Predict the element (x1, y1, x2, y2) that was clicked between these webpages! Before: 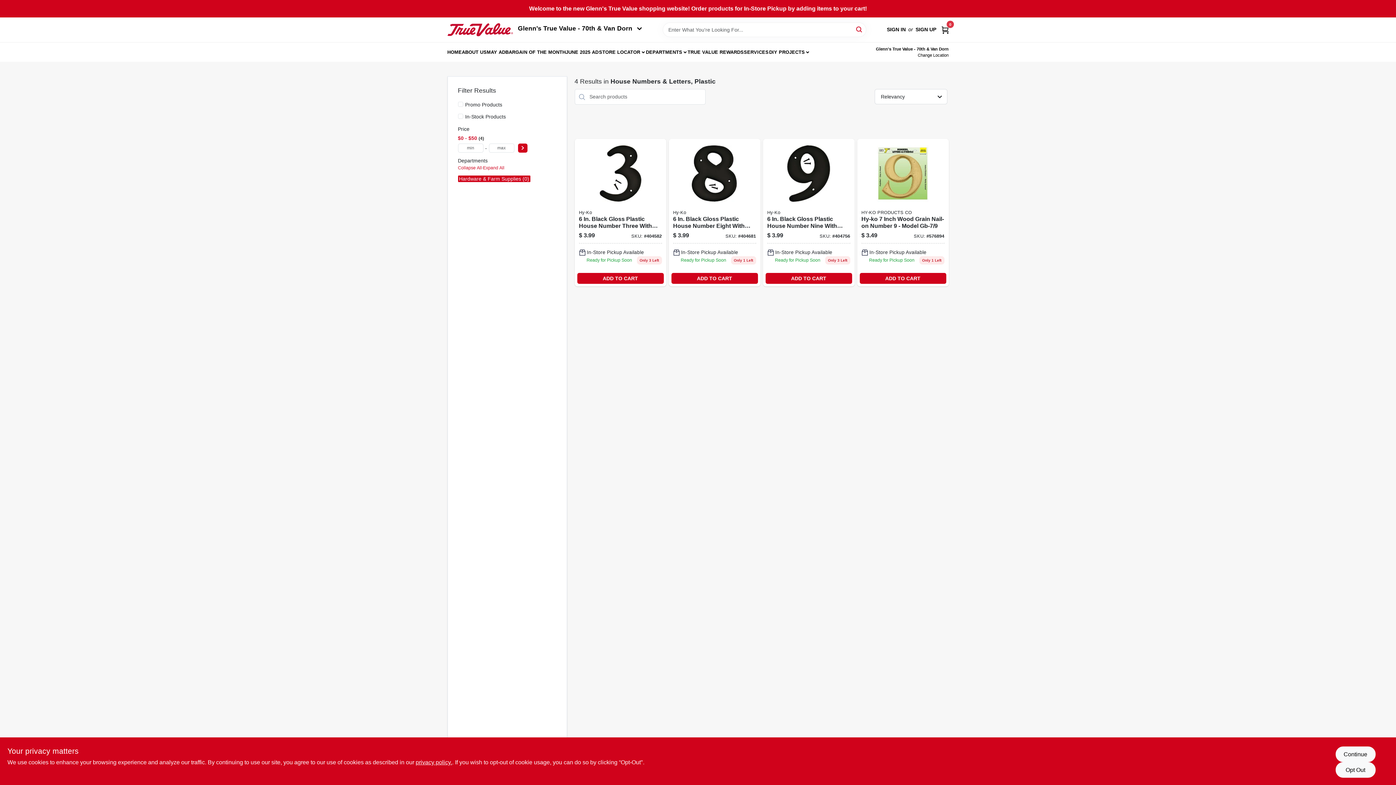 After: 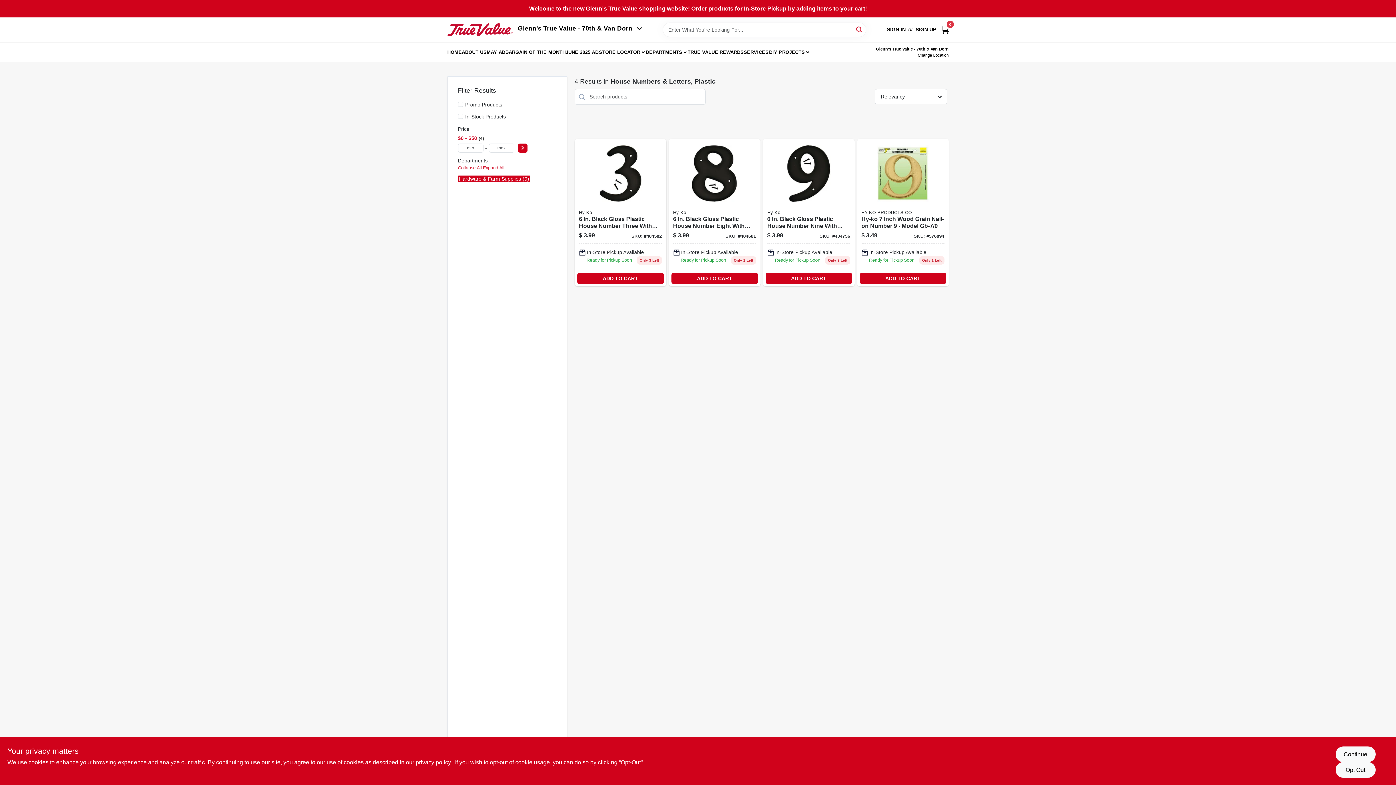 Action: bbox: (505, 43, 565, 60) label: BARGAIN OF THE MONTH